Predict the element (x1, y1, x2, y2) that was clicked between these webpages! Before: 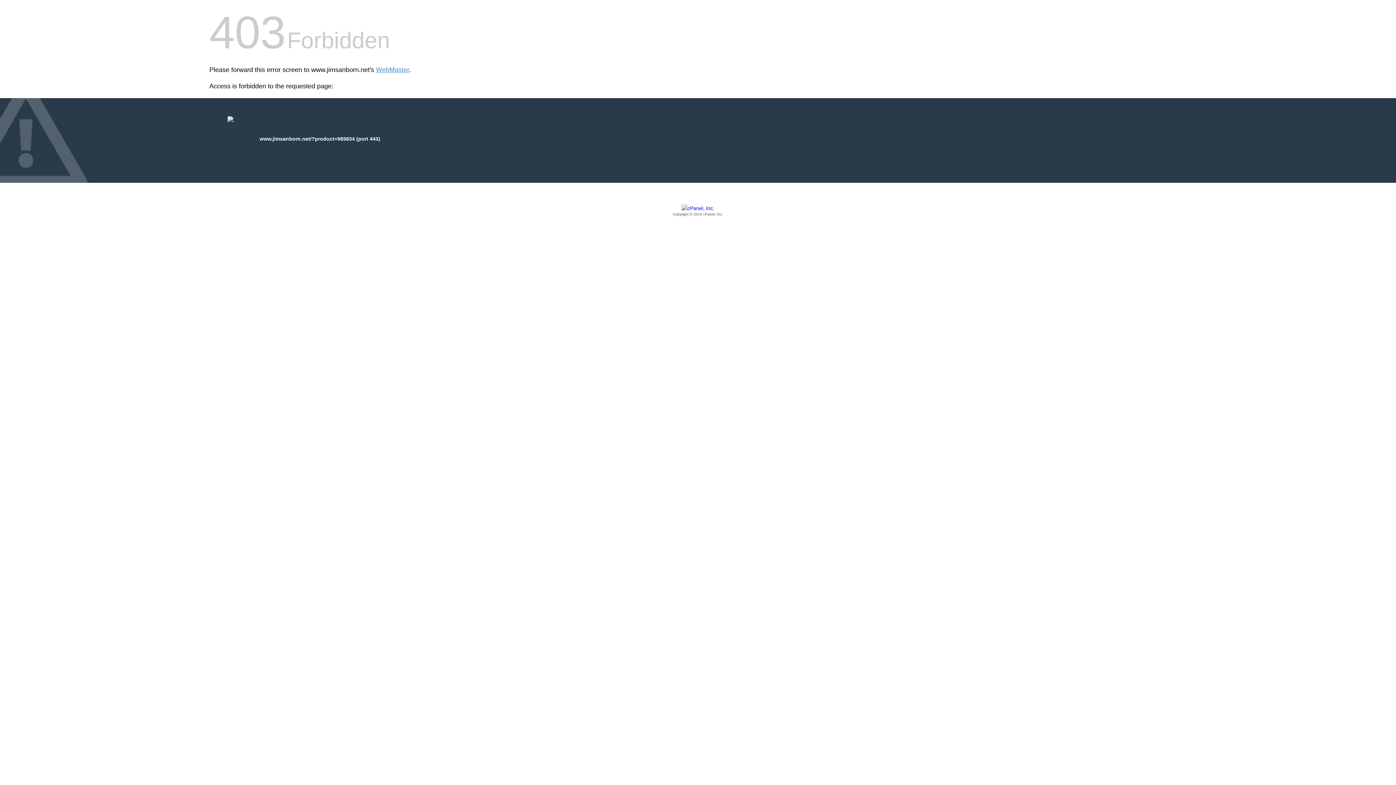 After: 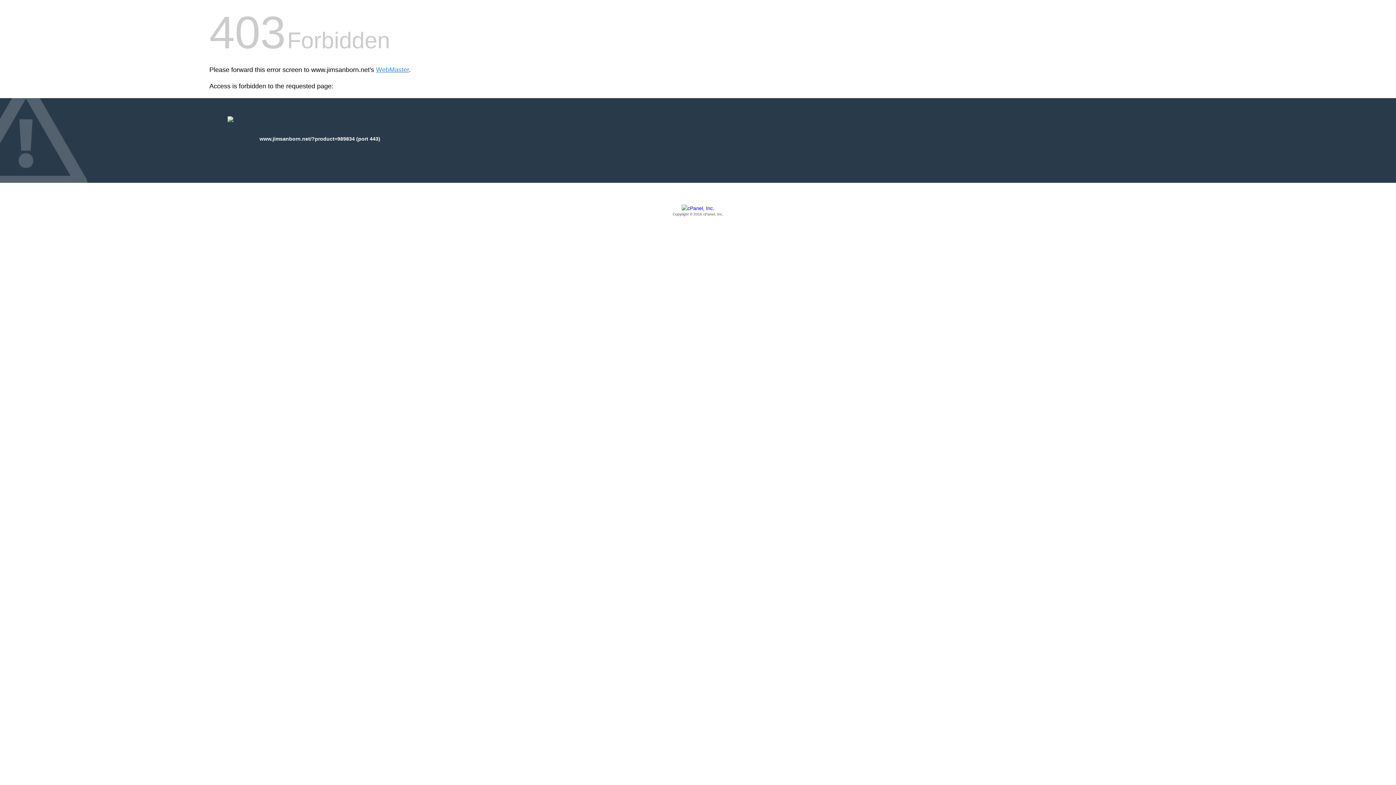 Action: label: Copyright © 2016 cPanel, Inc. bbox: (209, 205, 1186, 217)